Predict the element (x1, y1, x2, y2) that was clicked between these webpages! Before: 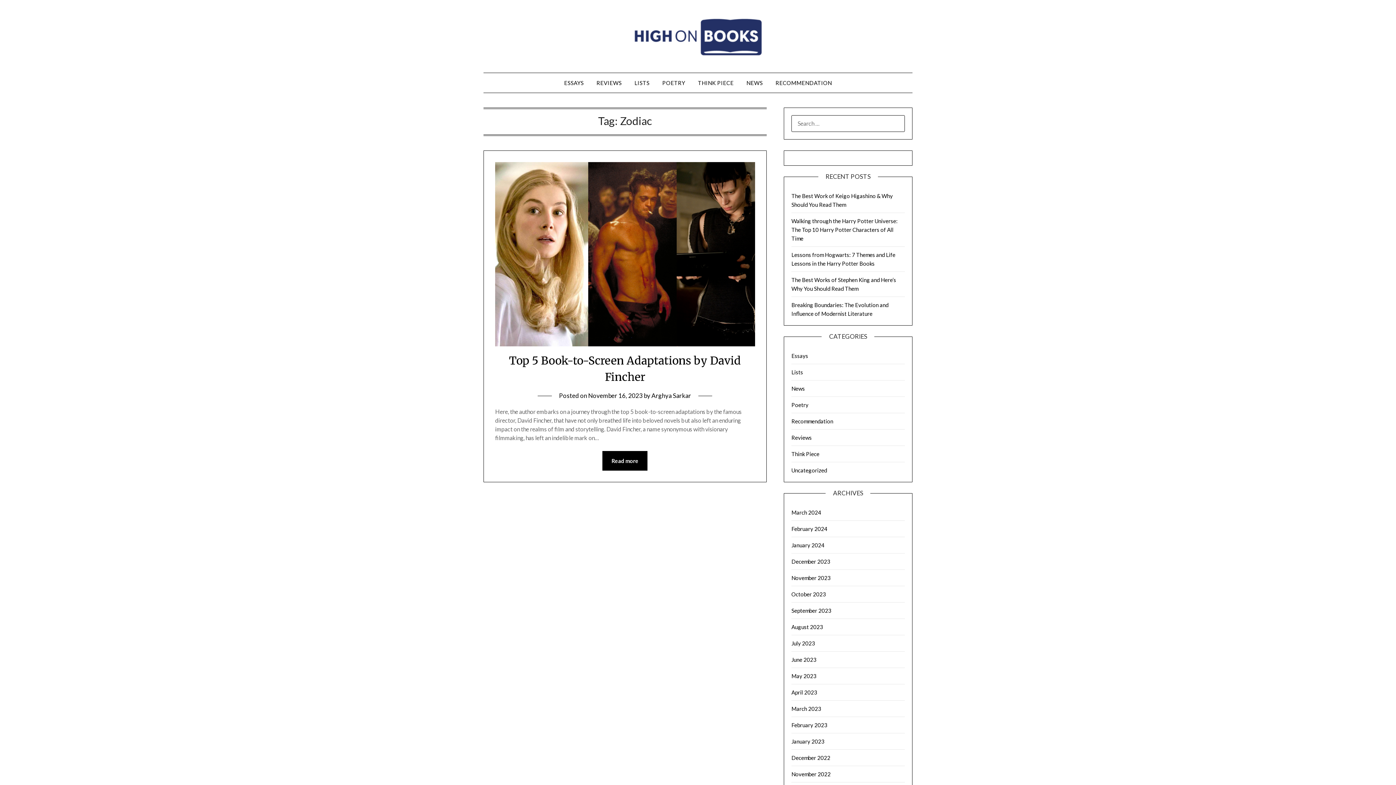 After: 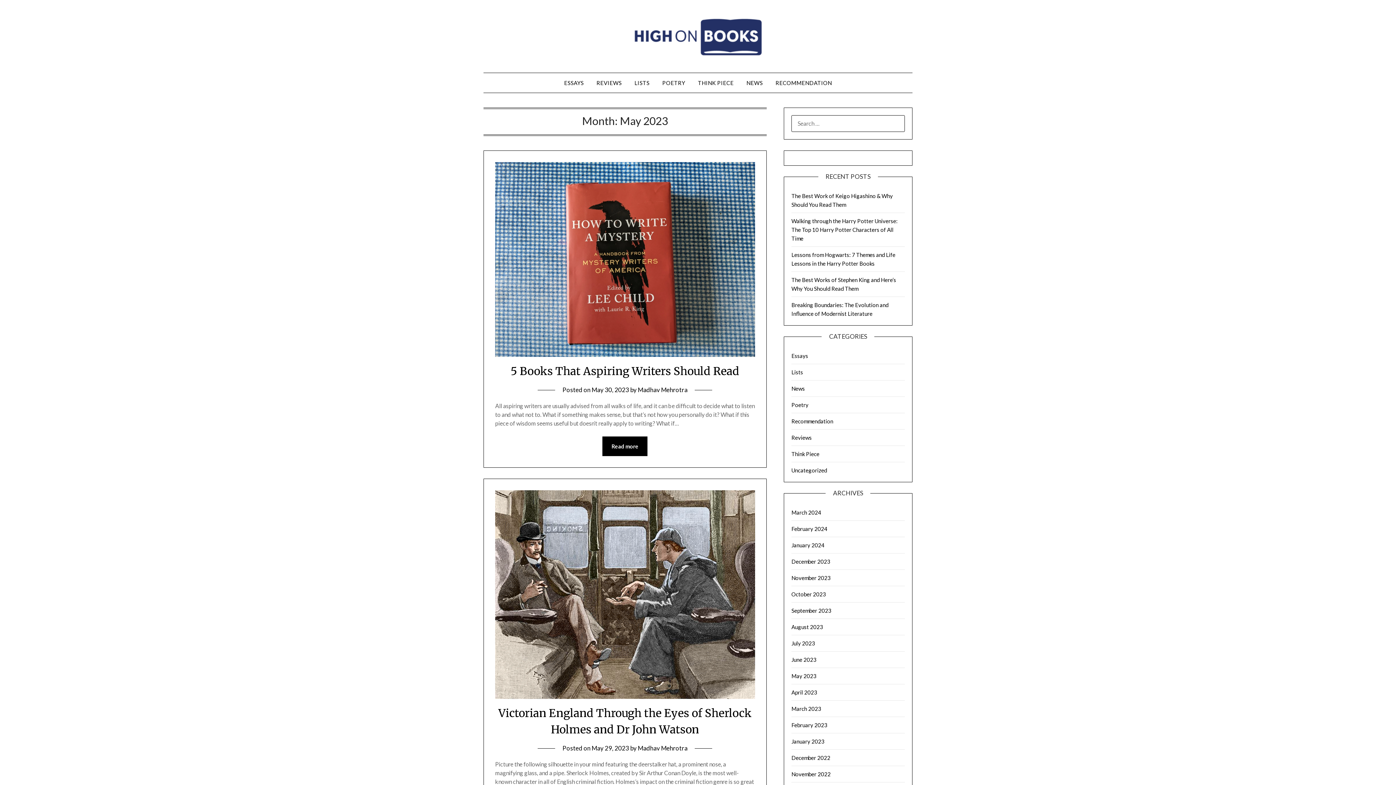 Action: label: May 2023 bbox: (791, 673, 816, 679)